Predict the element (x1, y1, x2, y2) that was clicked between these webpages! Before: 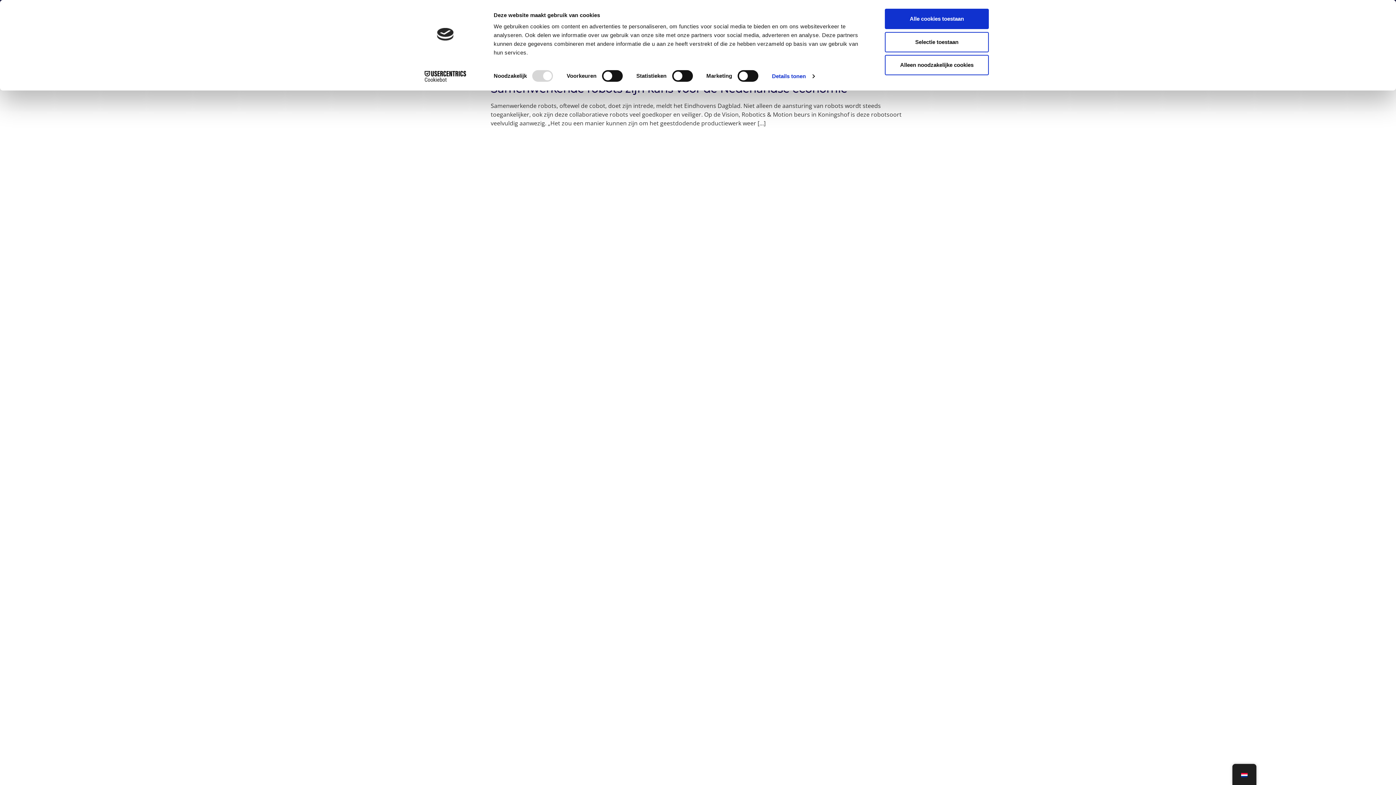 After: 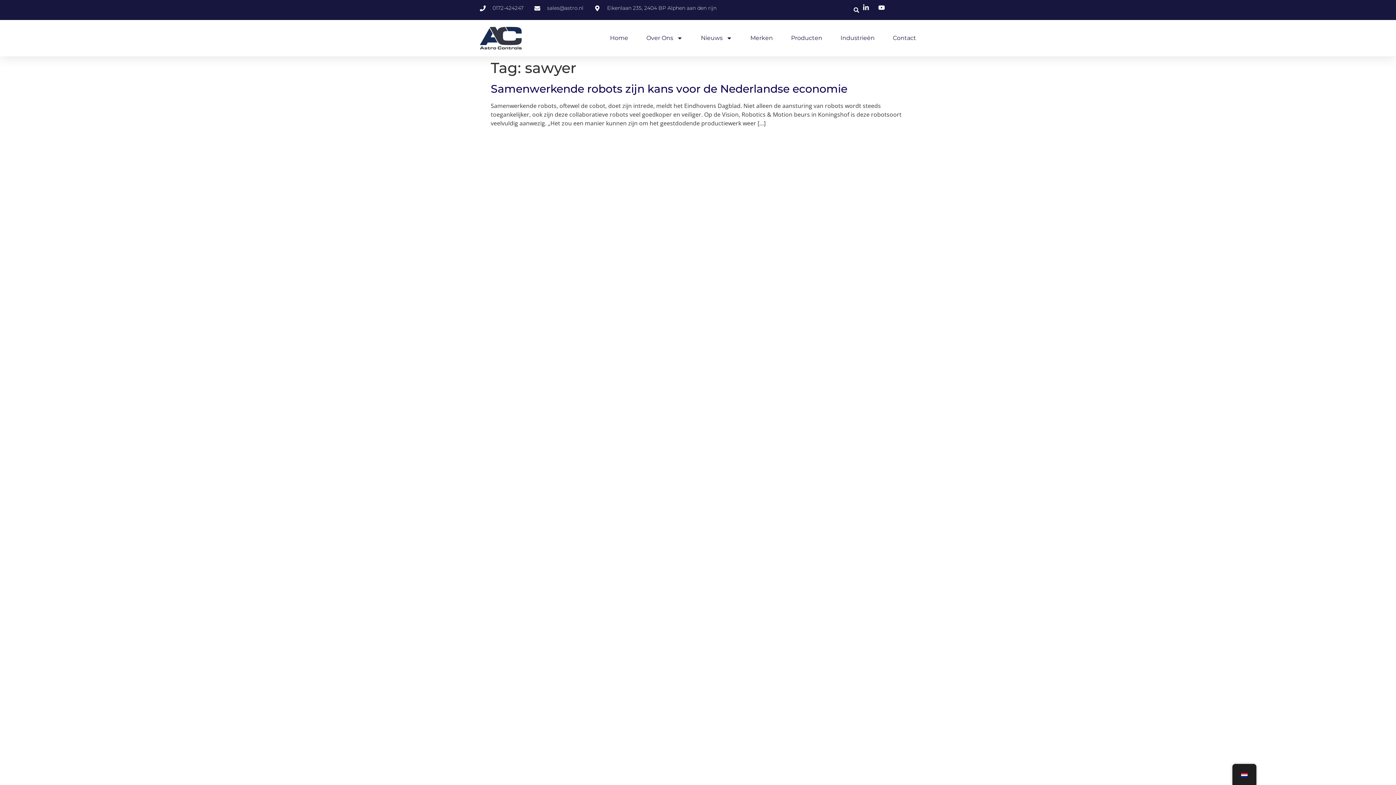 Action: label: Alle cookies toestaan bbox: (885, 8, 989, 29)